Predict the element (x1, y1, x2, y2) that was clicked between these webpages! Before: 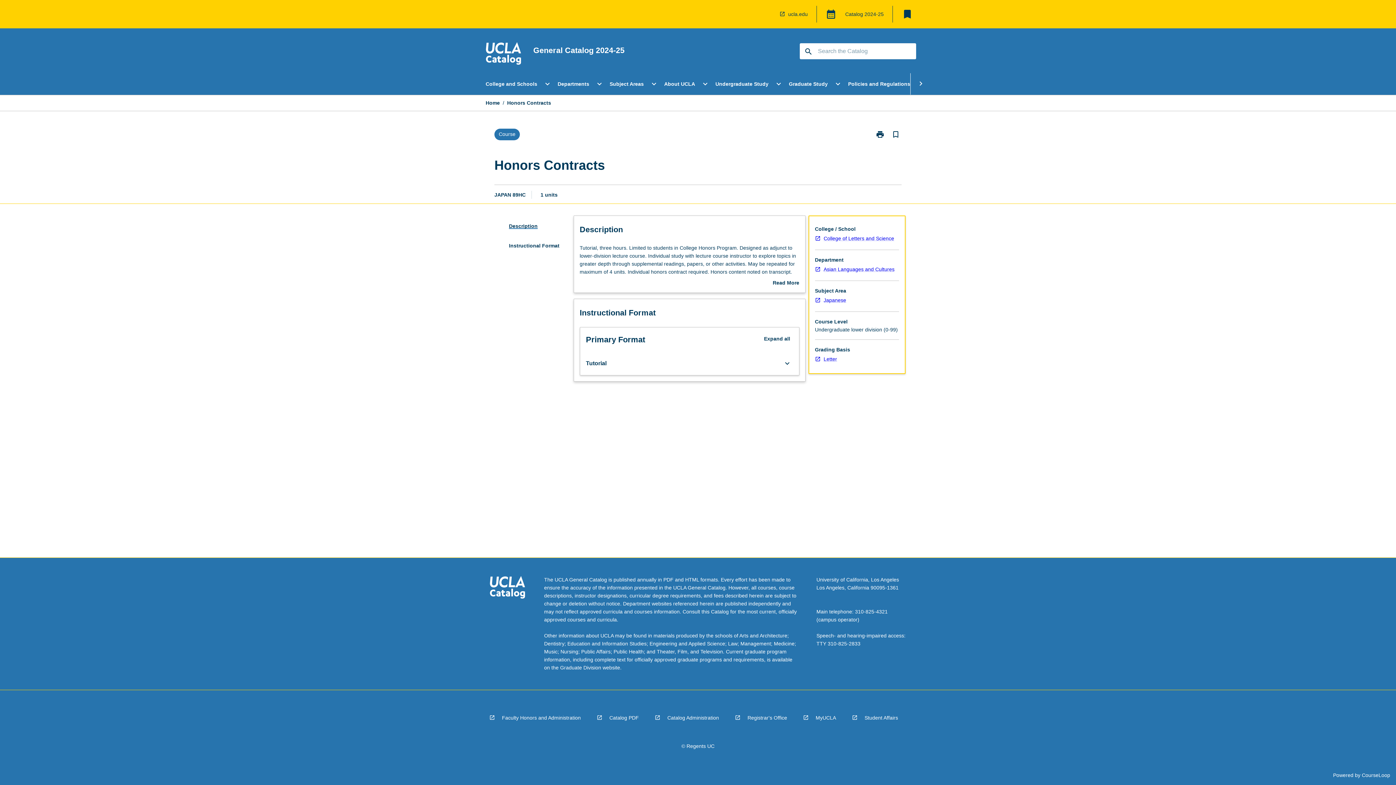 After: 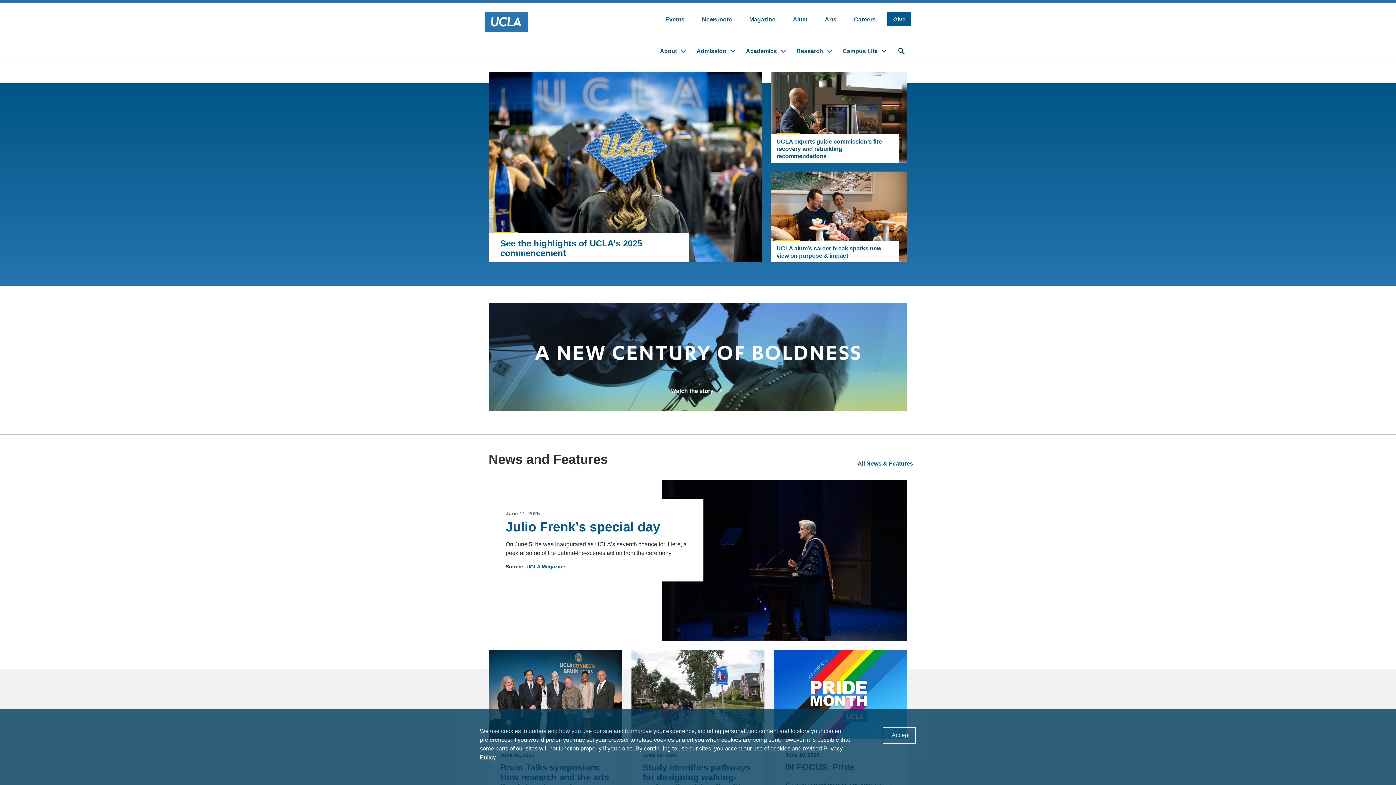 Action: bbox: (489, 576, 525, 601)